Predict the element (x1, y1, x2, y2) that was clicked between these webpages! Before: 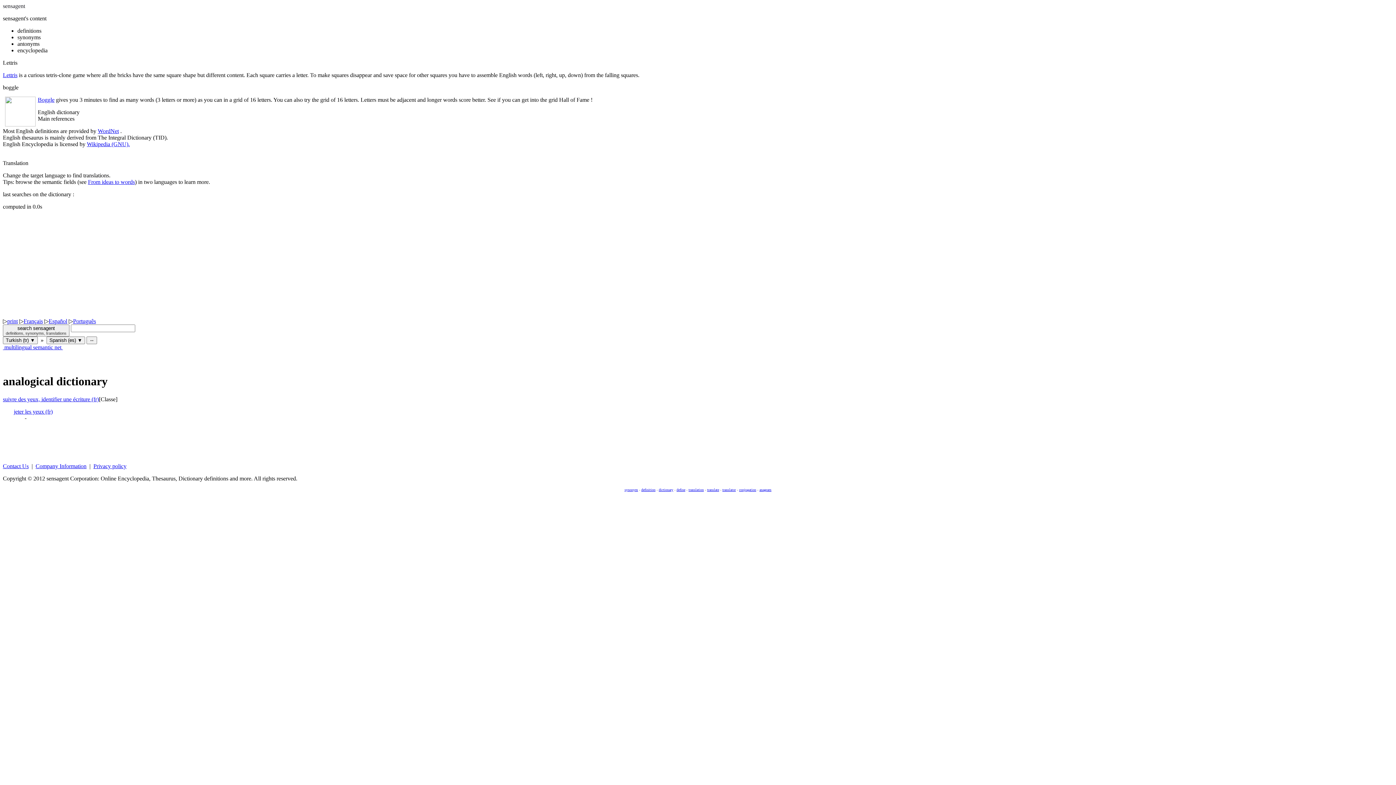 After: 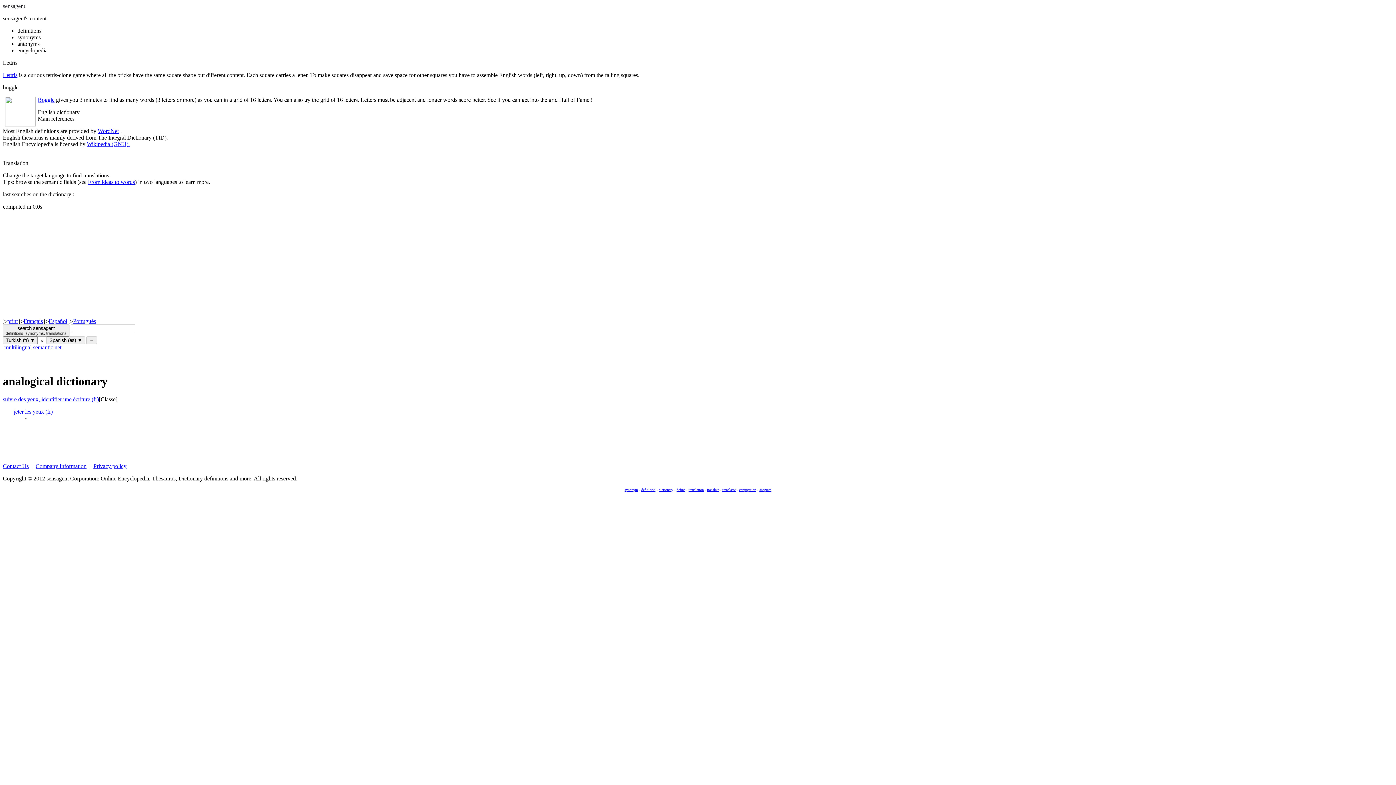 Action: label: From ideas to words bbox: (88, 178, 134, 185)